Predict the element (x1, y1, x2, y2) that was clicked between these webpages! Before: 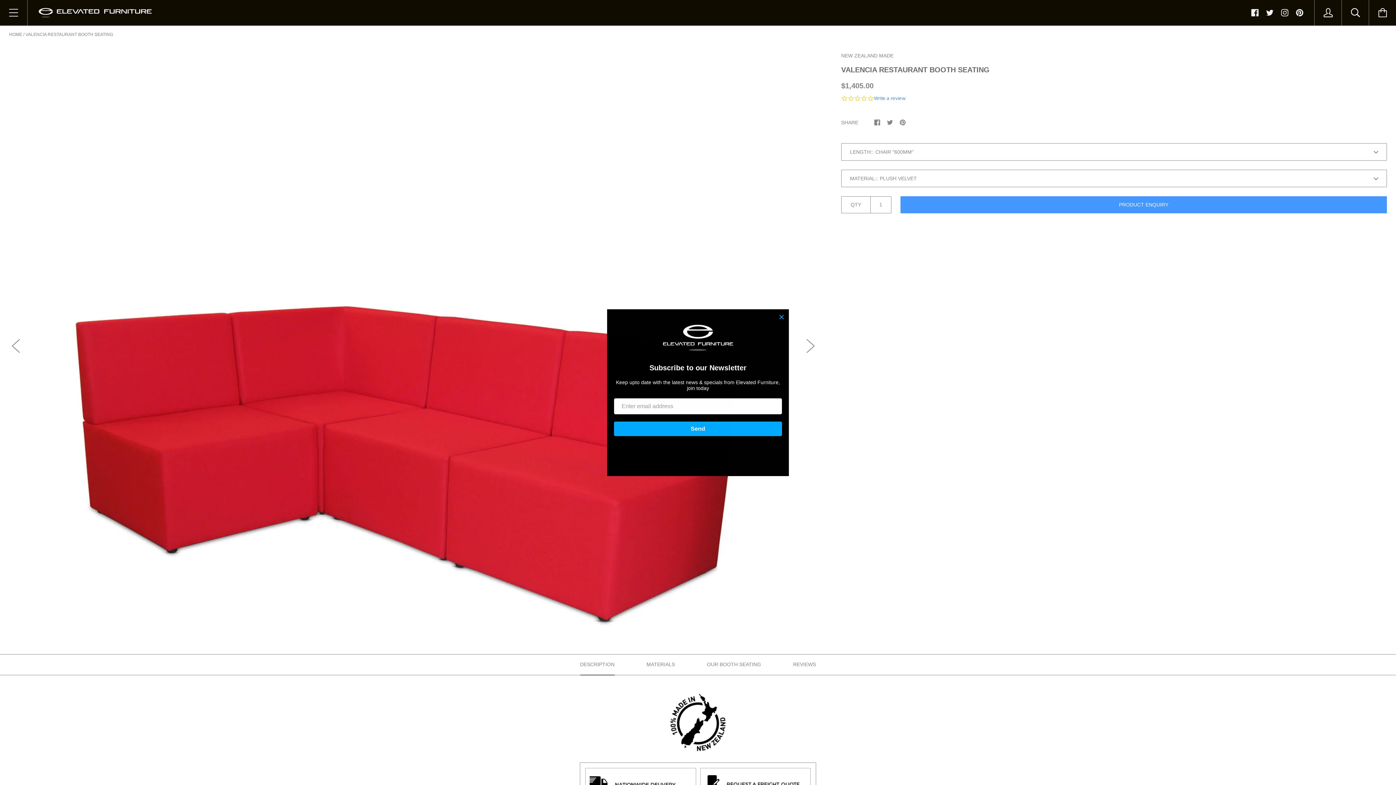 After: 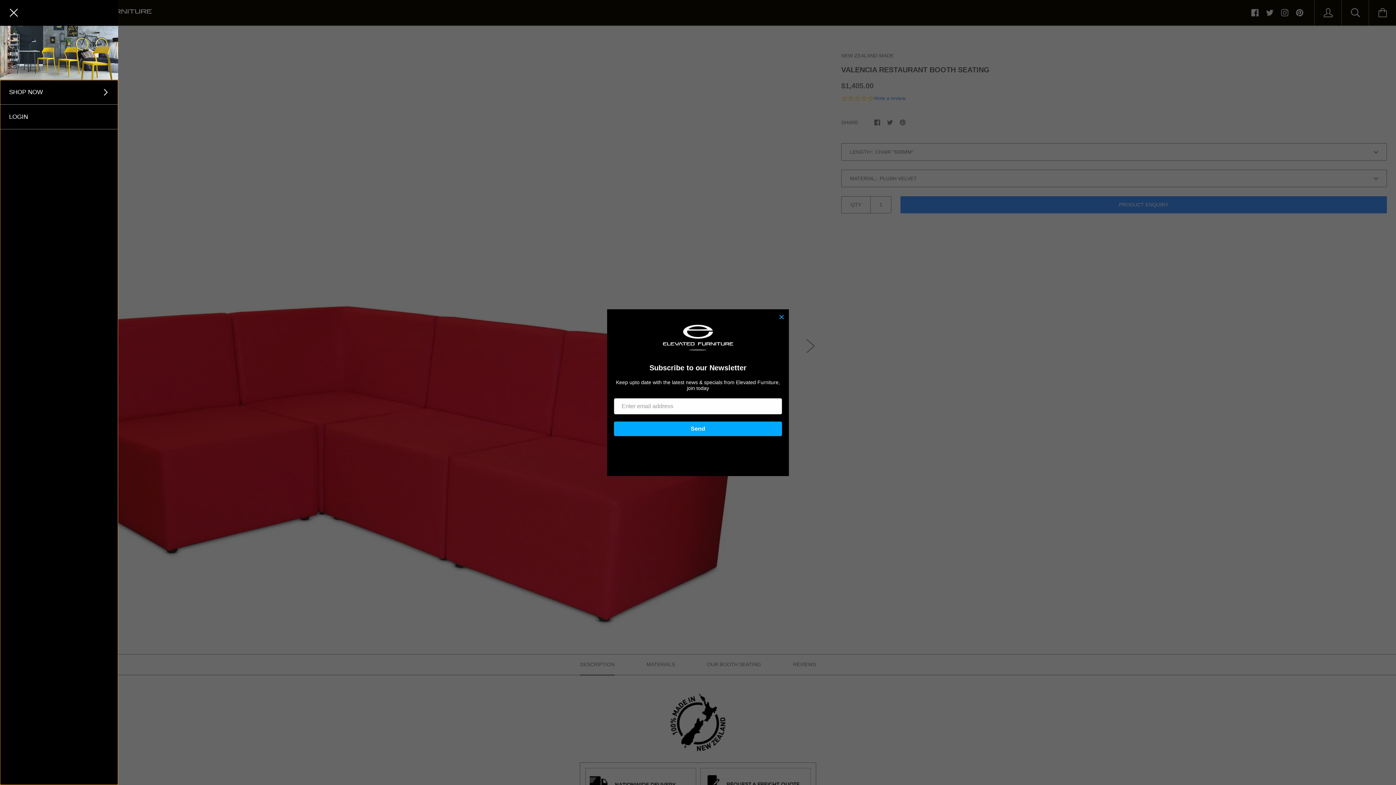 Action: bbox: (0, 0, 27, 25)